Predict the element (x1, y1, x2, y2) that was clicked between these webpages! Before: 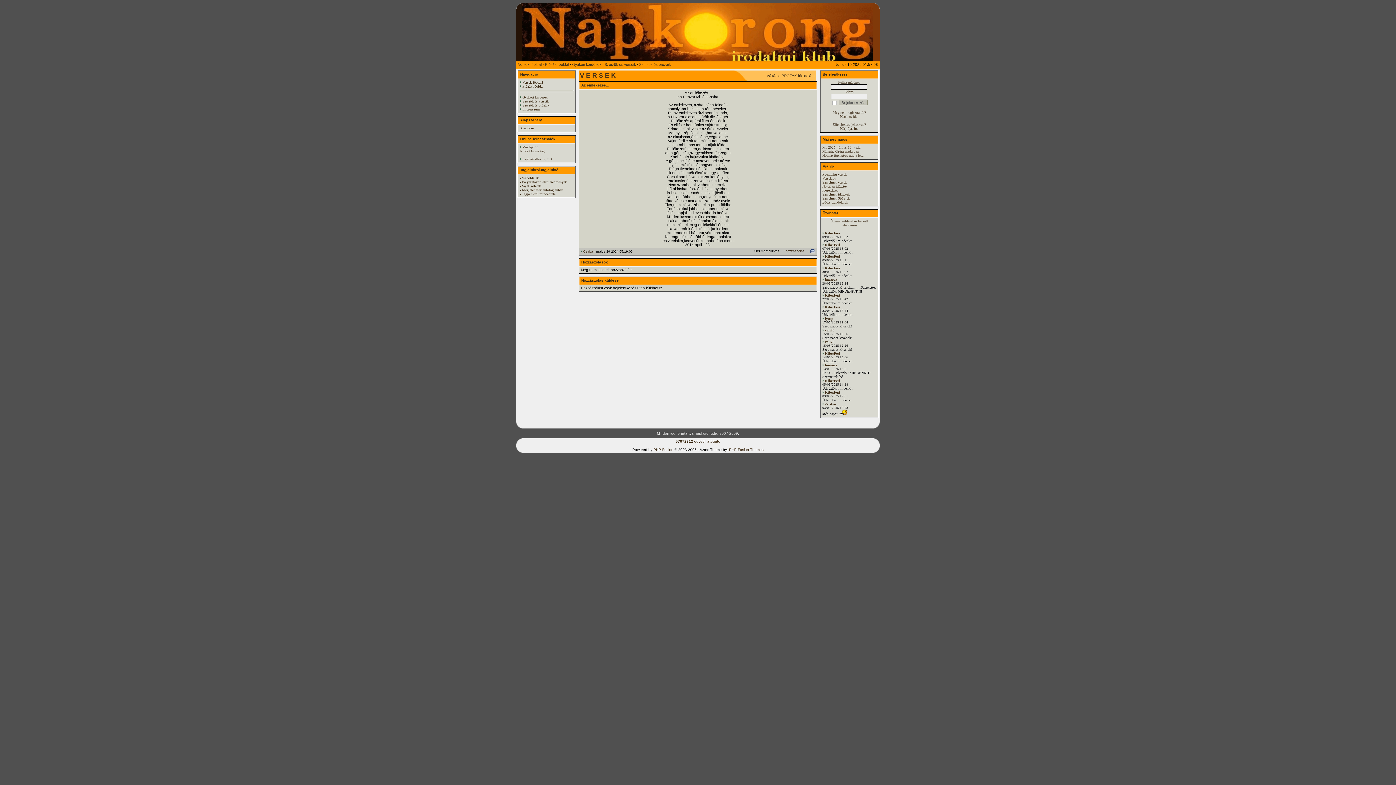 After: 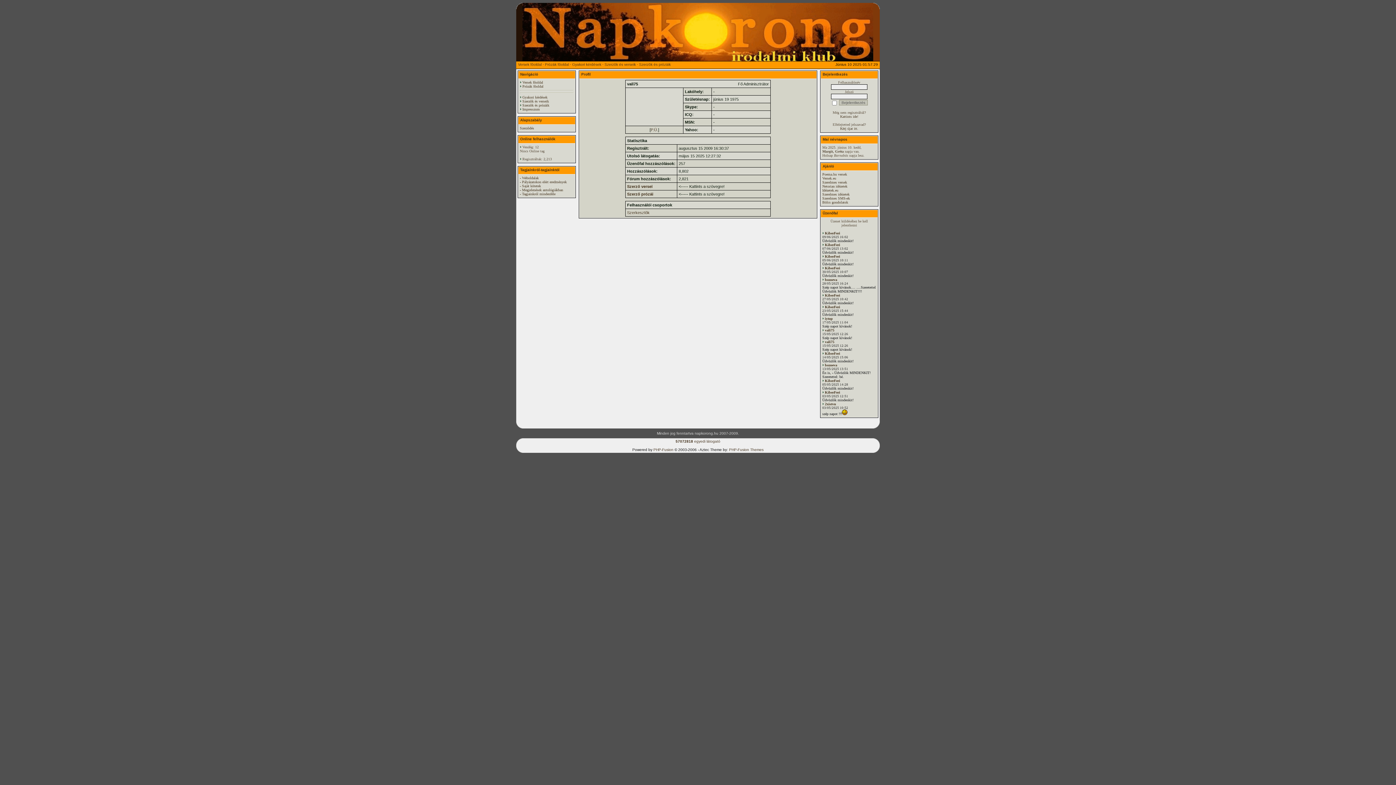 Action: bbox: (825, 328, 834, 332) label: vali75